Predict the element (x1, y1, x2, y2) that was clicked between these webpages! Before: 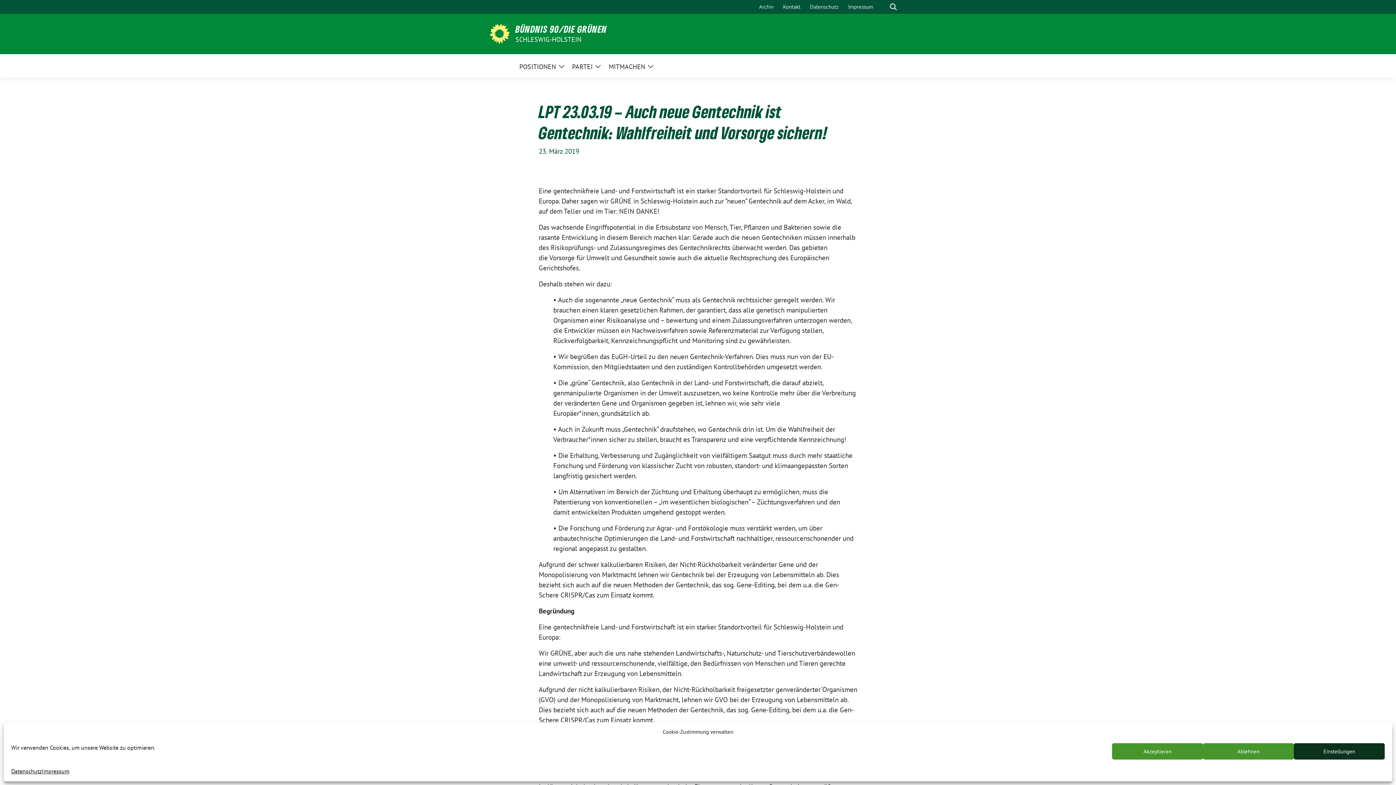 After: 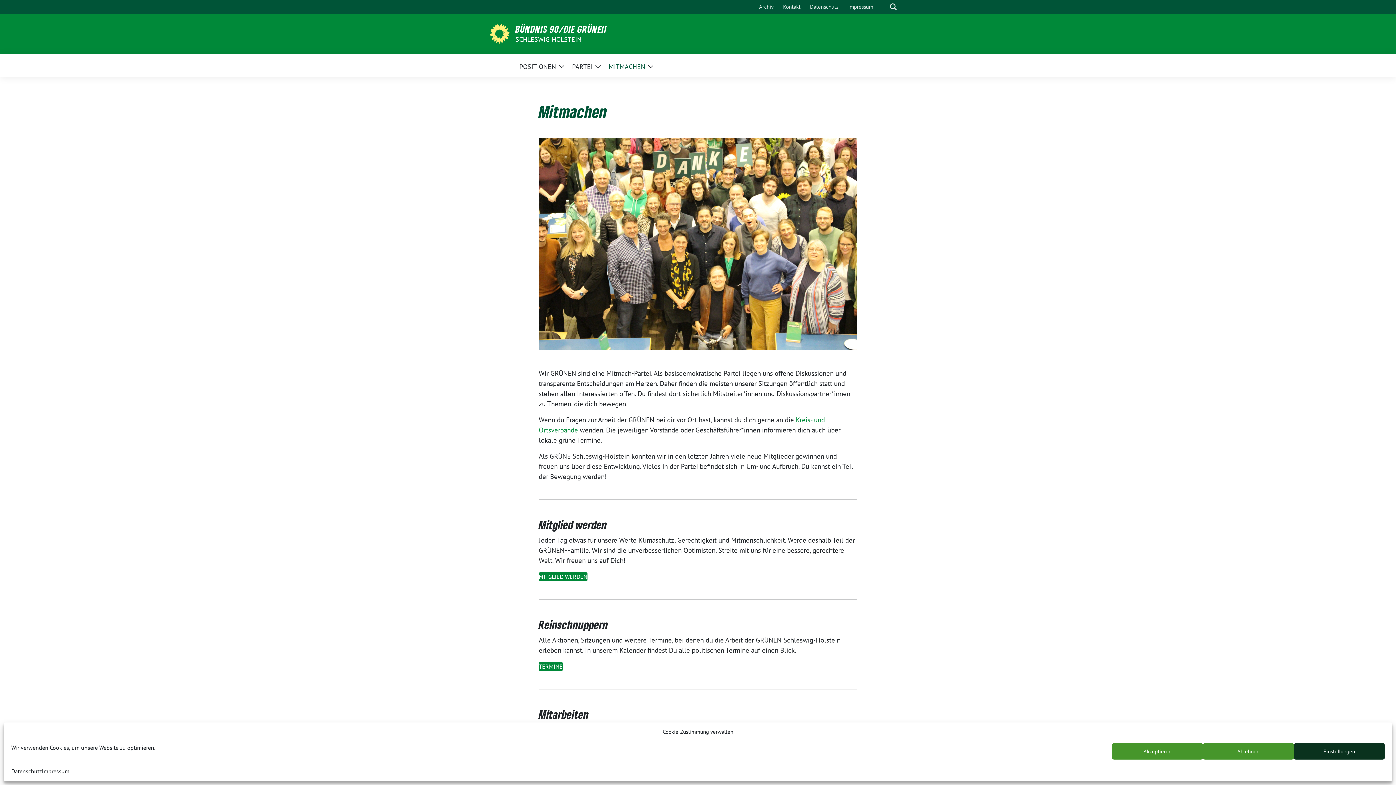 Action: bbox: (608, 57, 645, 74) label: MITMACHEN